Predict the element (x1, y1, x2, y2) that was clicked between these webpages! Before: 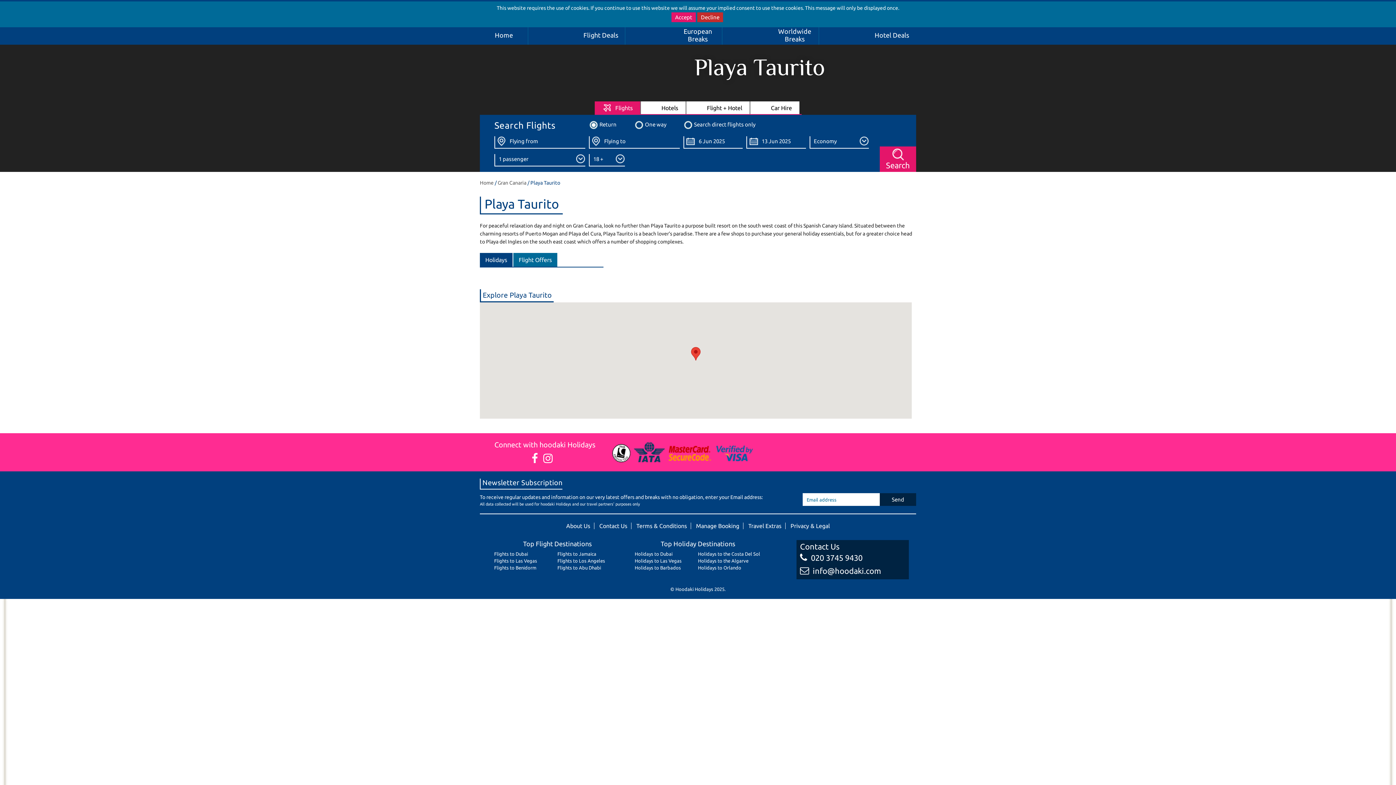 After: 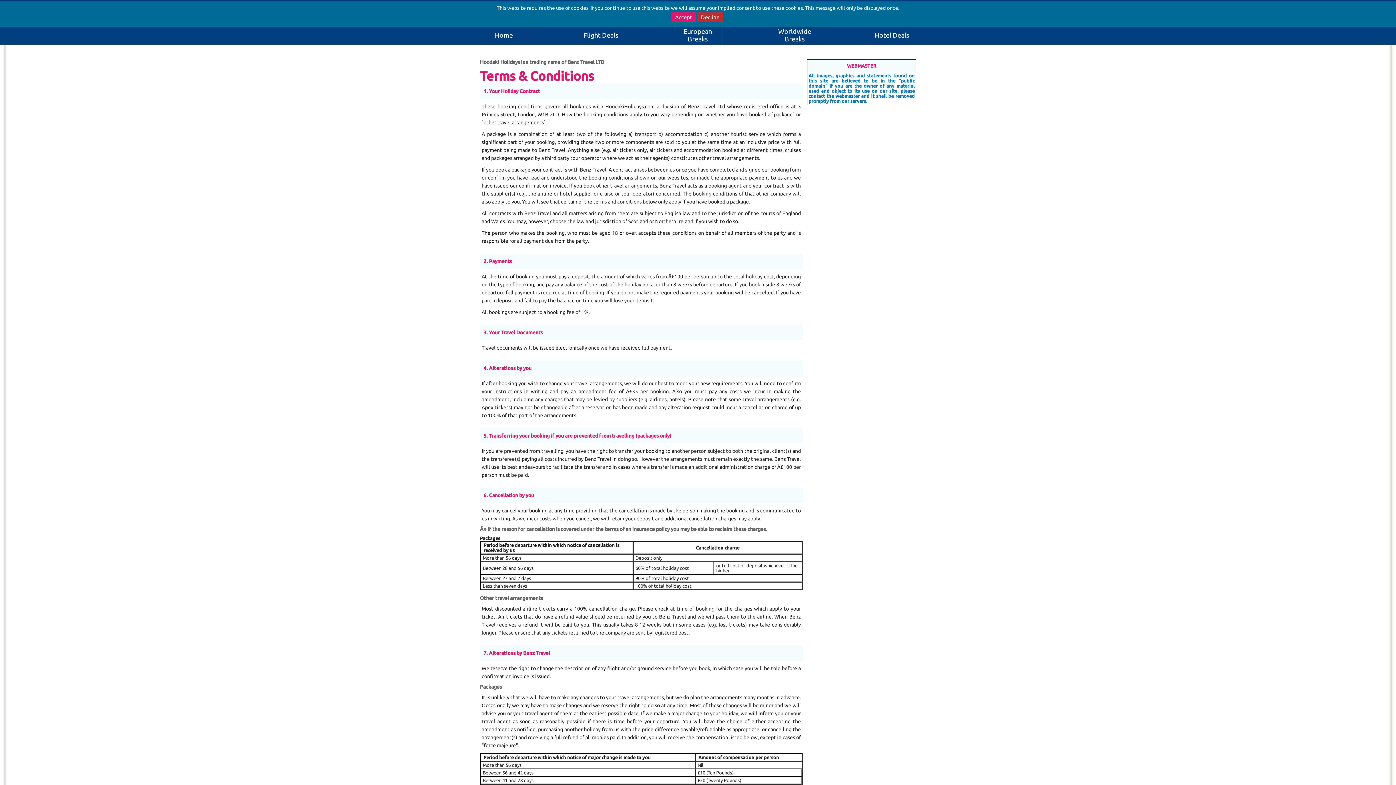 Action: label: Terms & Conditions bbox: (632, 522, 691, 529)